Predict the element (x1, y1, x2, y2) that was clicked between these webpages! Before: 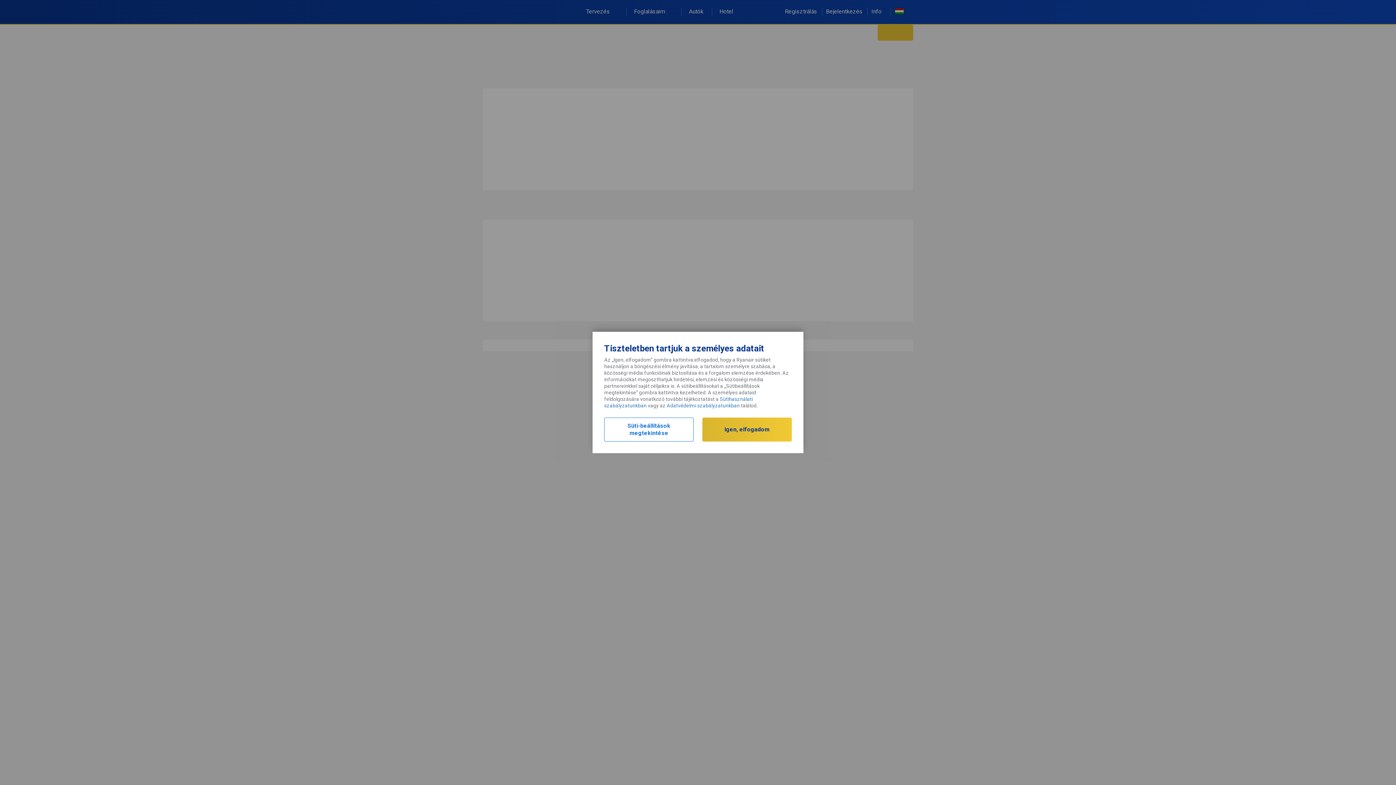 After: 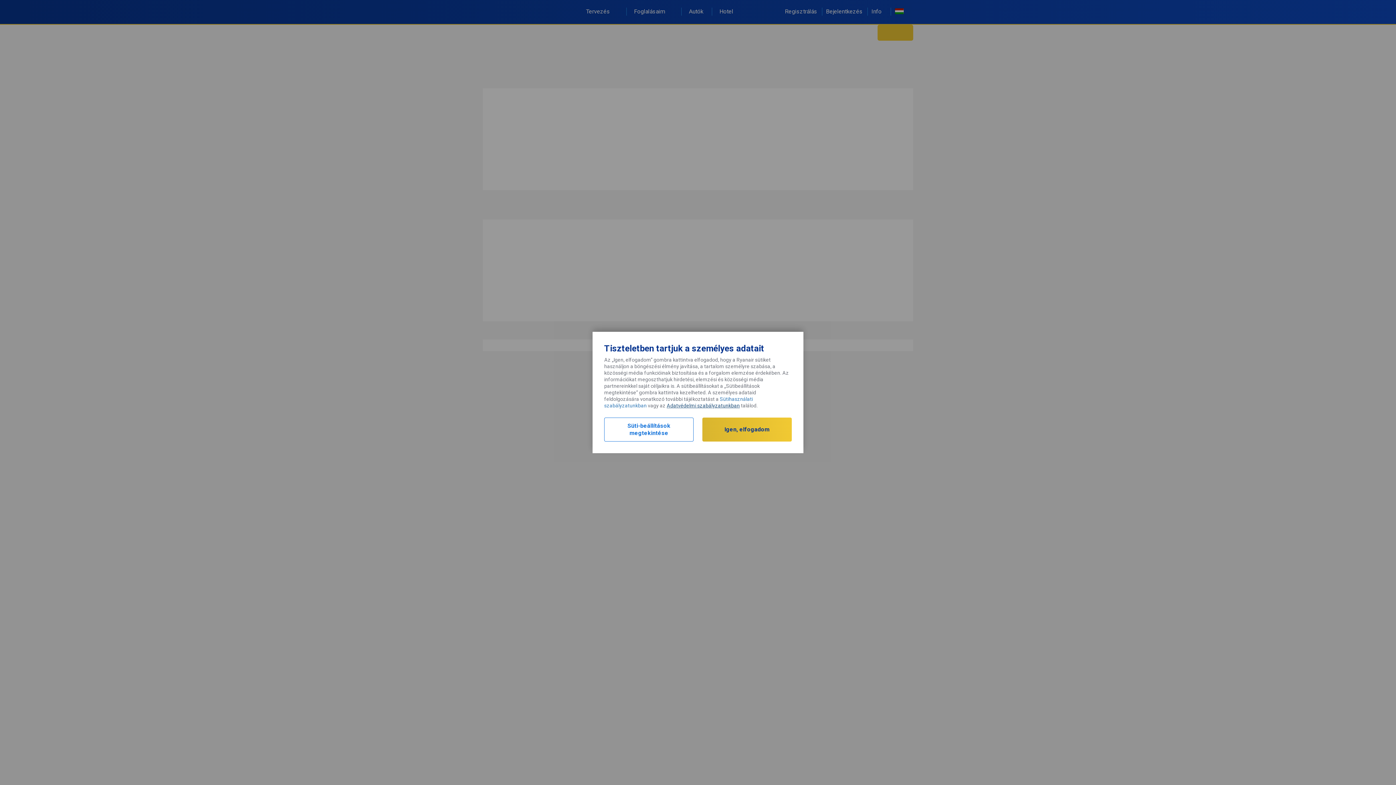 Action: label: Adatvédelmi szabályzatunkban bbox: (666, 402, 740, 408)